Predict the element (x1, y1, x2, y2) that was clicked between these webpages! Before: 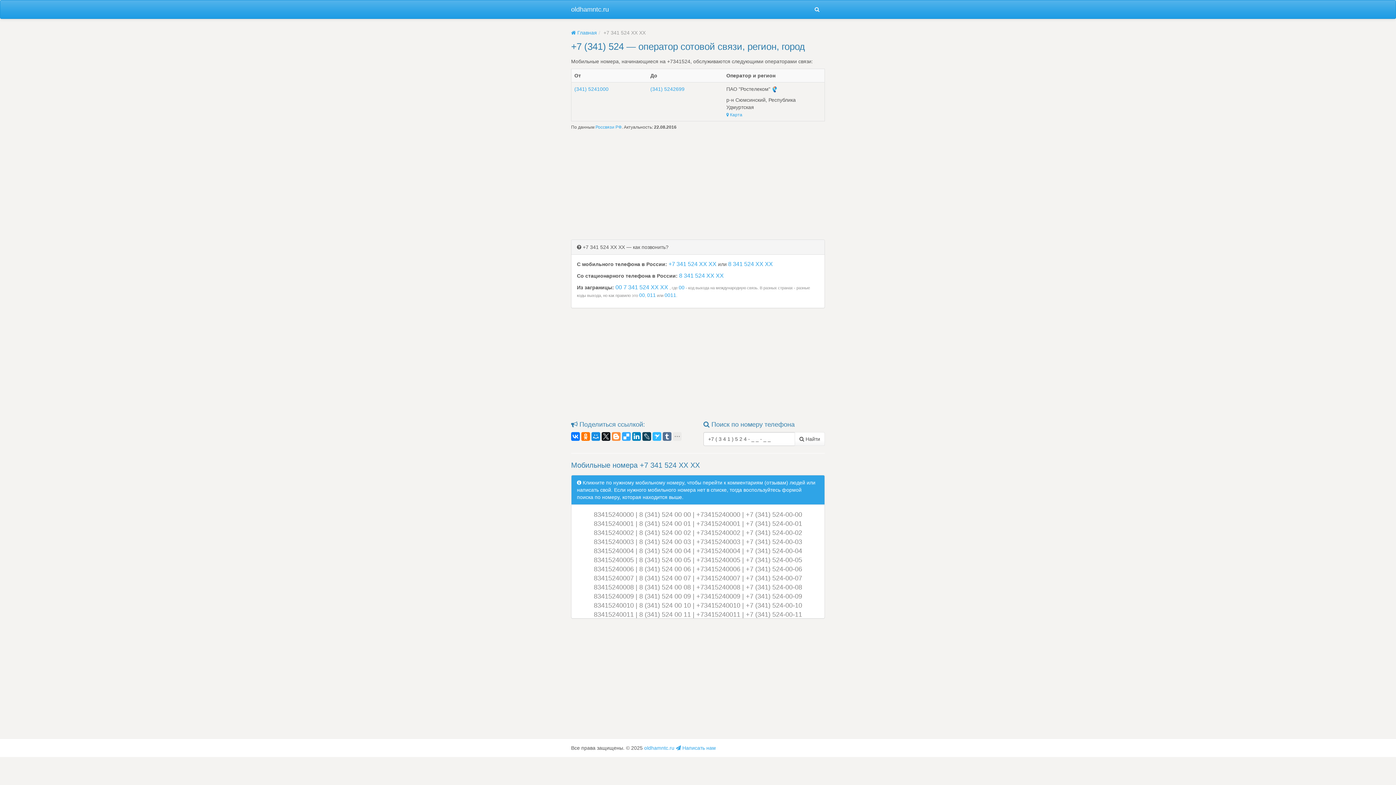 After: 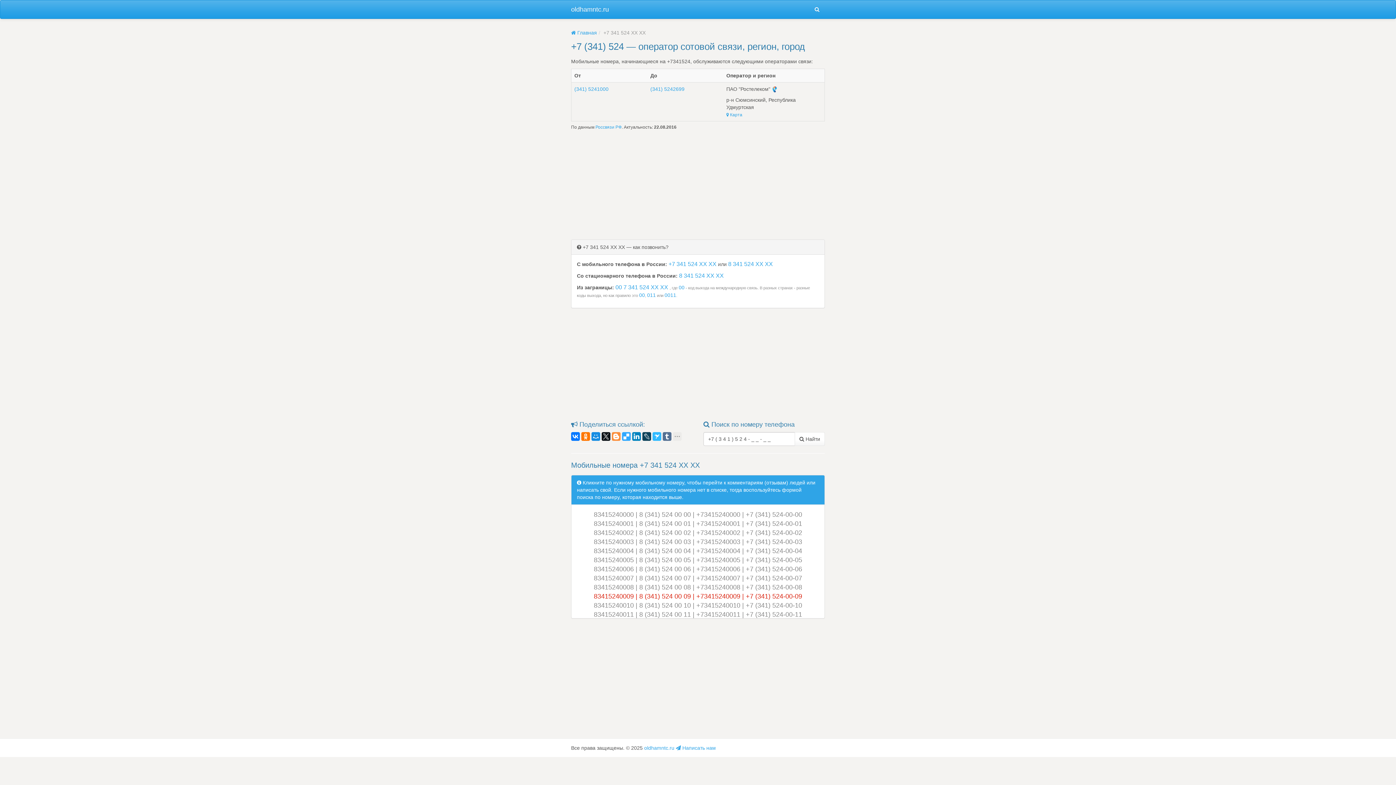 Action: label: 83415240009 | 8 (341) 524 00 09 | +73415240009 | +7 (341) 524-00-09 bbox: (577, 592, 819, 601)